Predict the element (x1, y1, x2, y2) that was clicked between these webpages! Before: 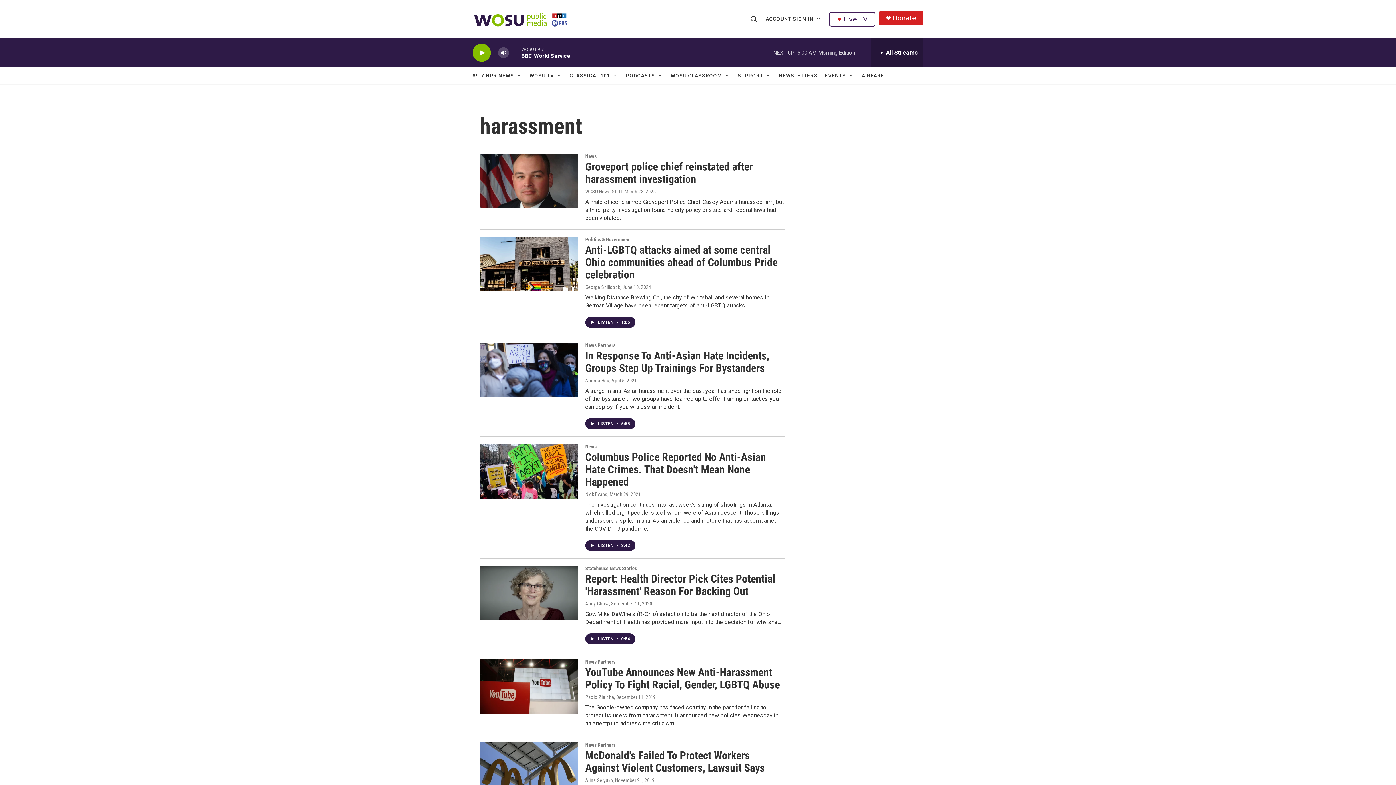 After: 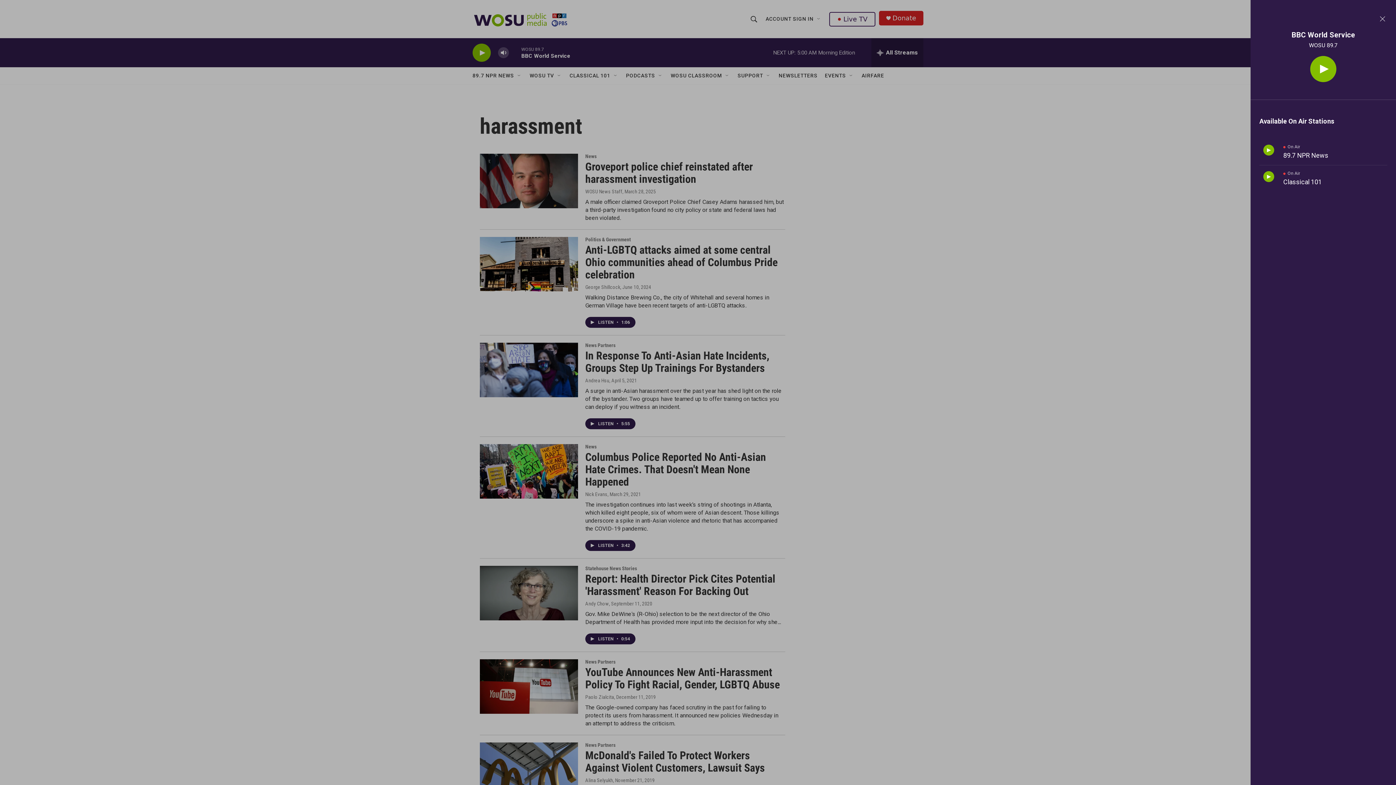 Action: label: all streams bbox: (871, 38, 923, 67)